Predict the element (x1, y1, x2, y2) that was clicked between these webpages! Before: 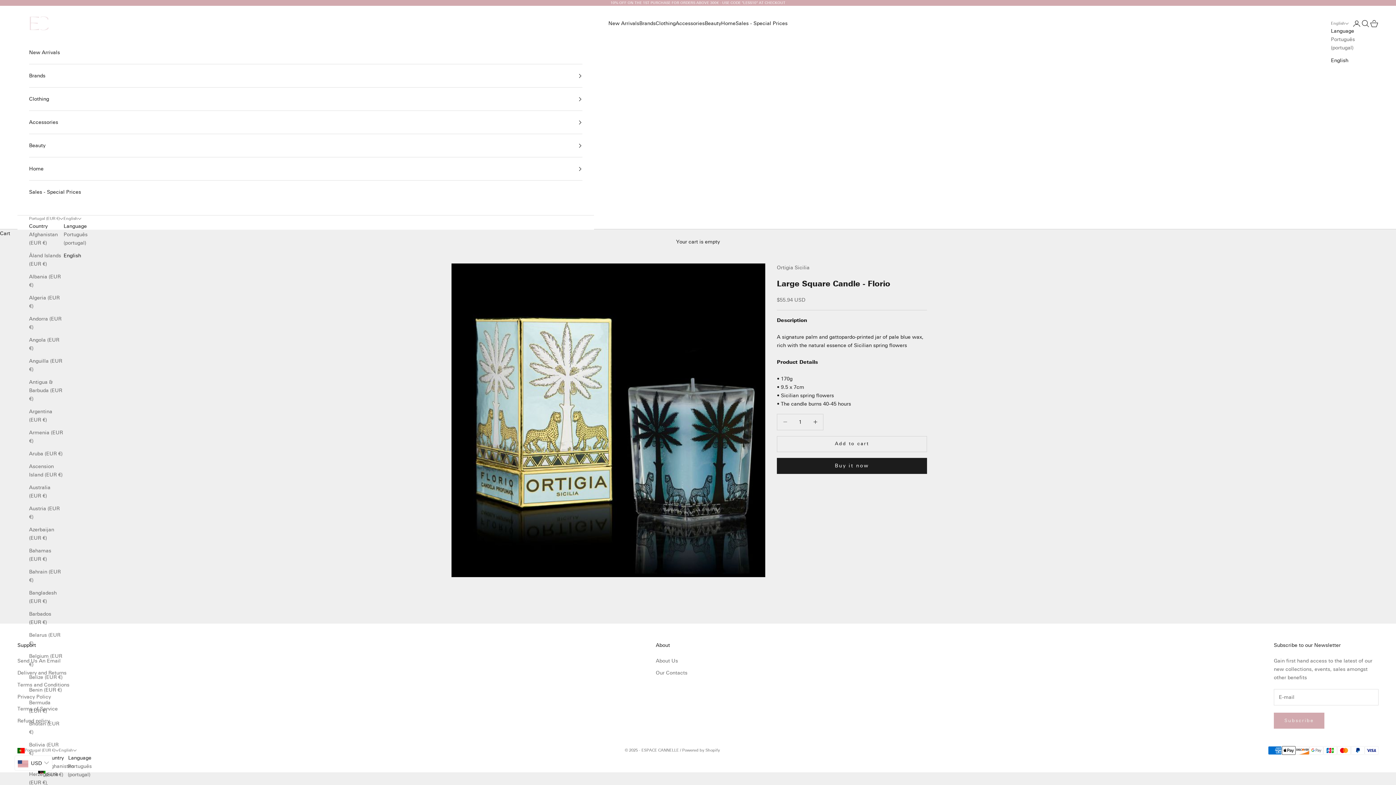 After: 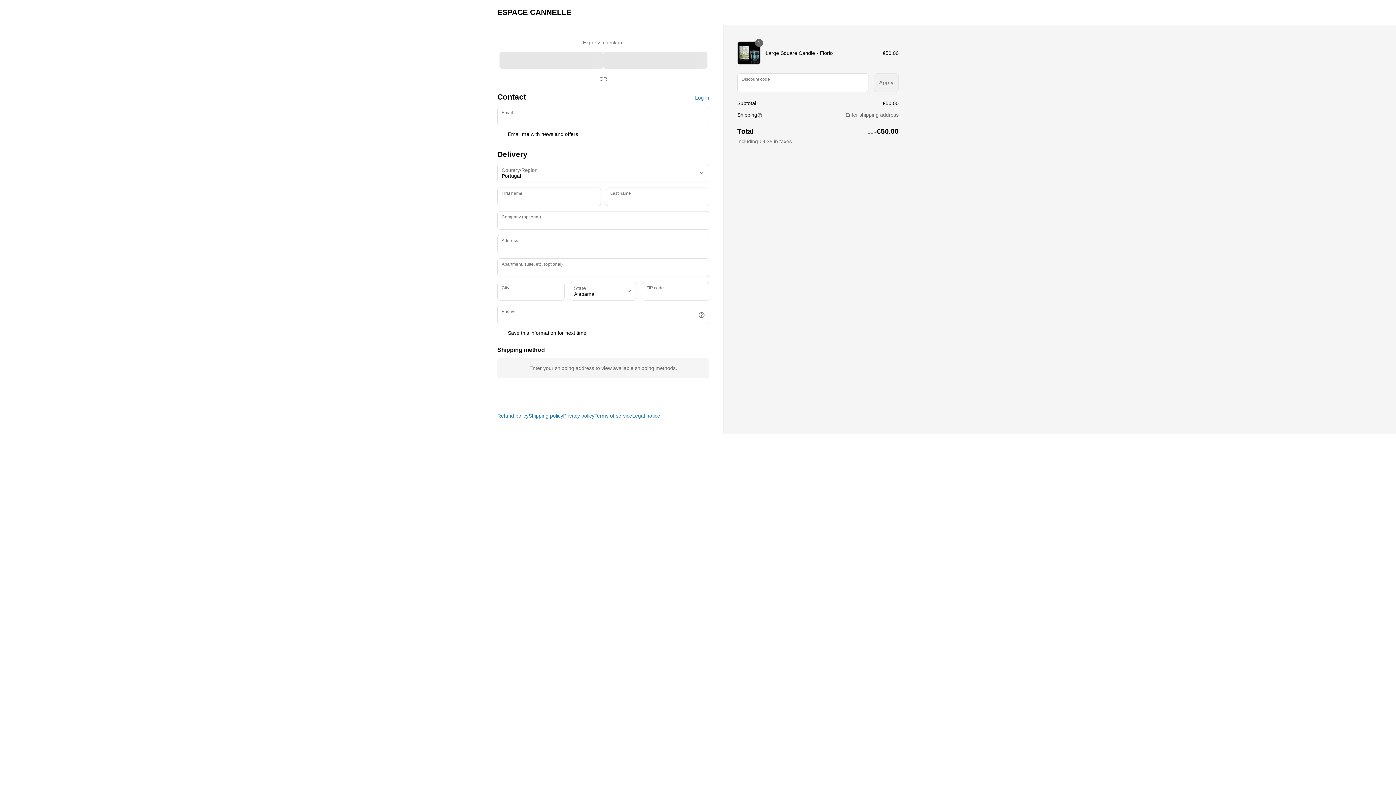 Action: bbox: (777, 458, 927, 474) label: Buy it now